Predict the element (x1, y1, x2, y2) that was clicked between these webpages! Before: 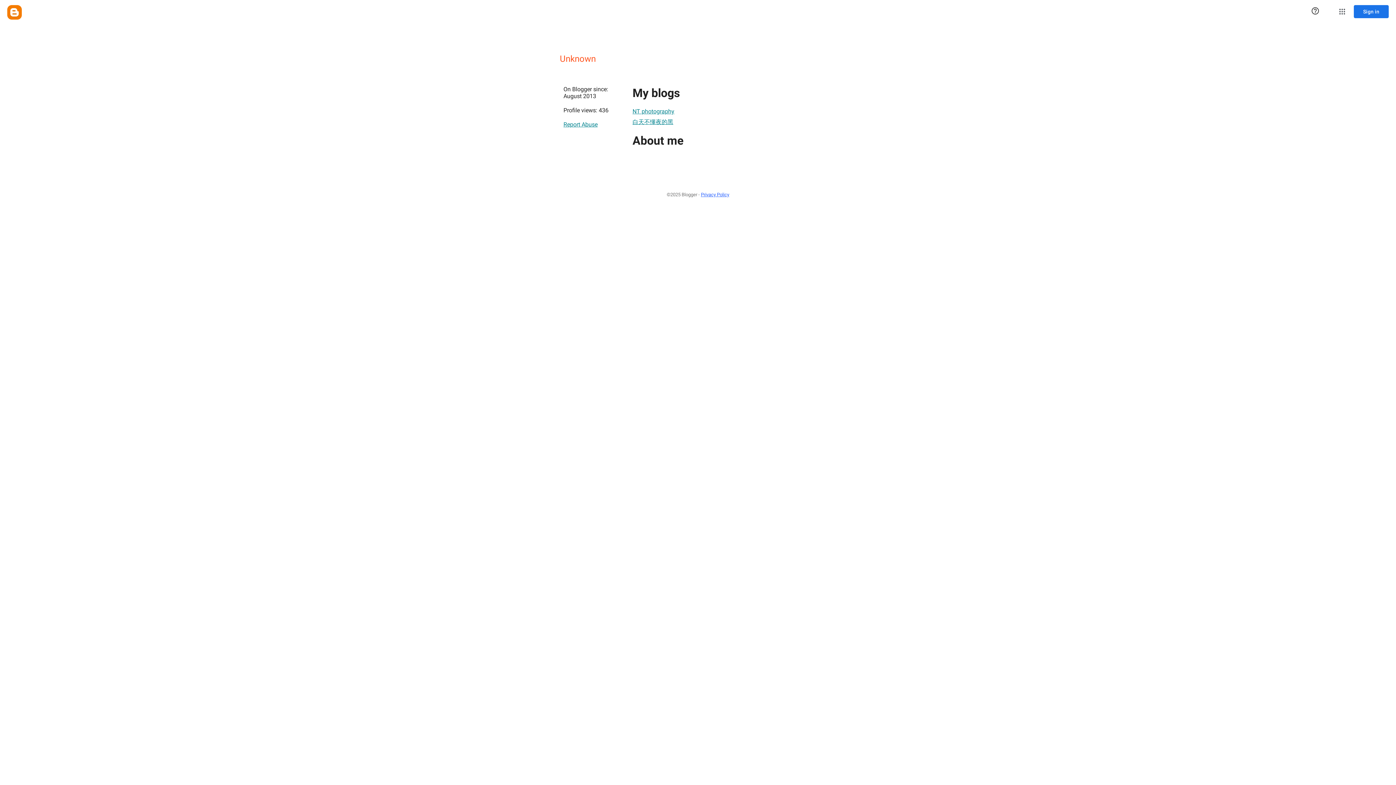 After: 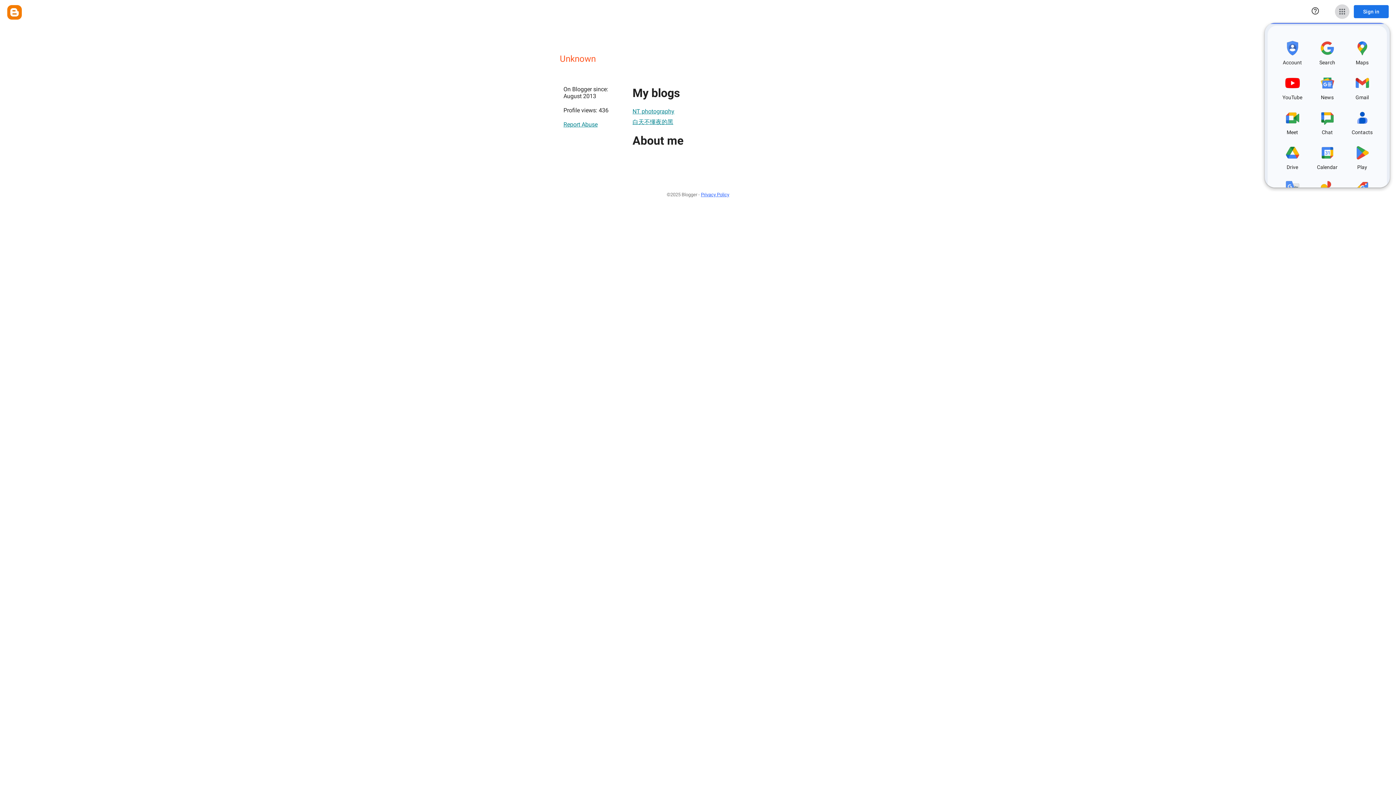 Action: bbox: (1335, 4, 1349, 18) label: Google apps